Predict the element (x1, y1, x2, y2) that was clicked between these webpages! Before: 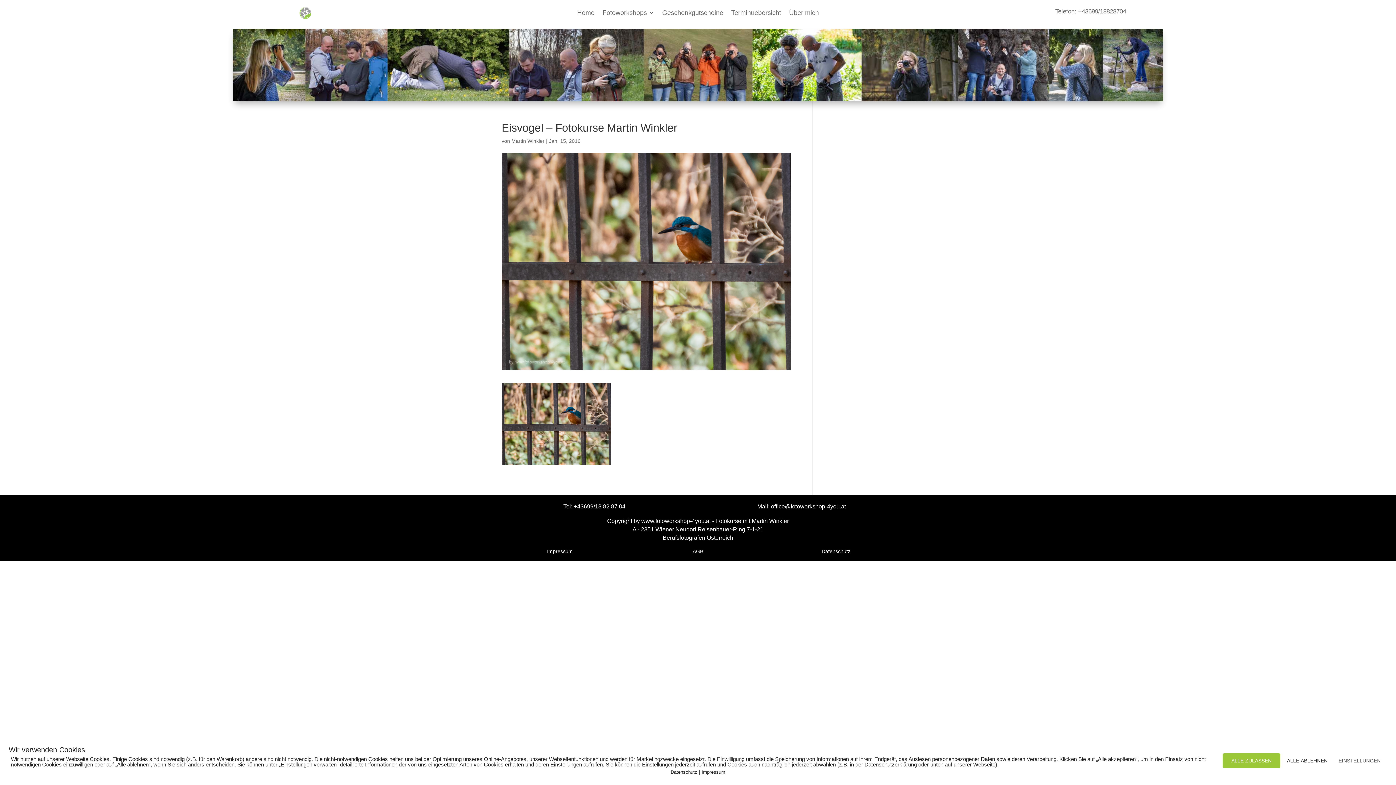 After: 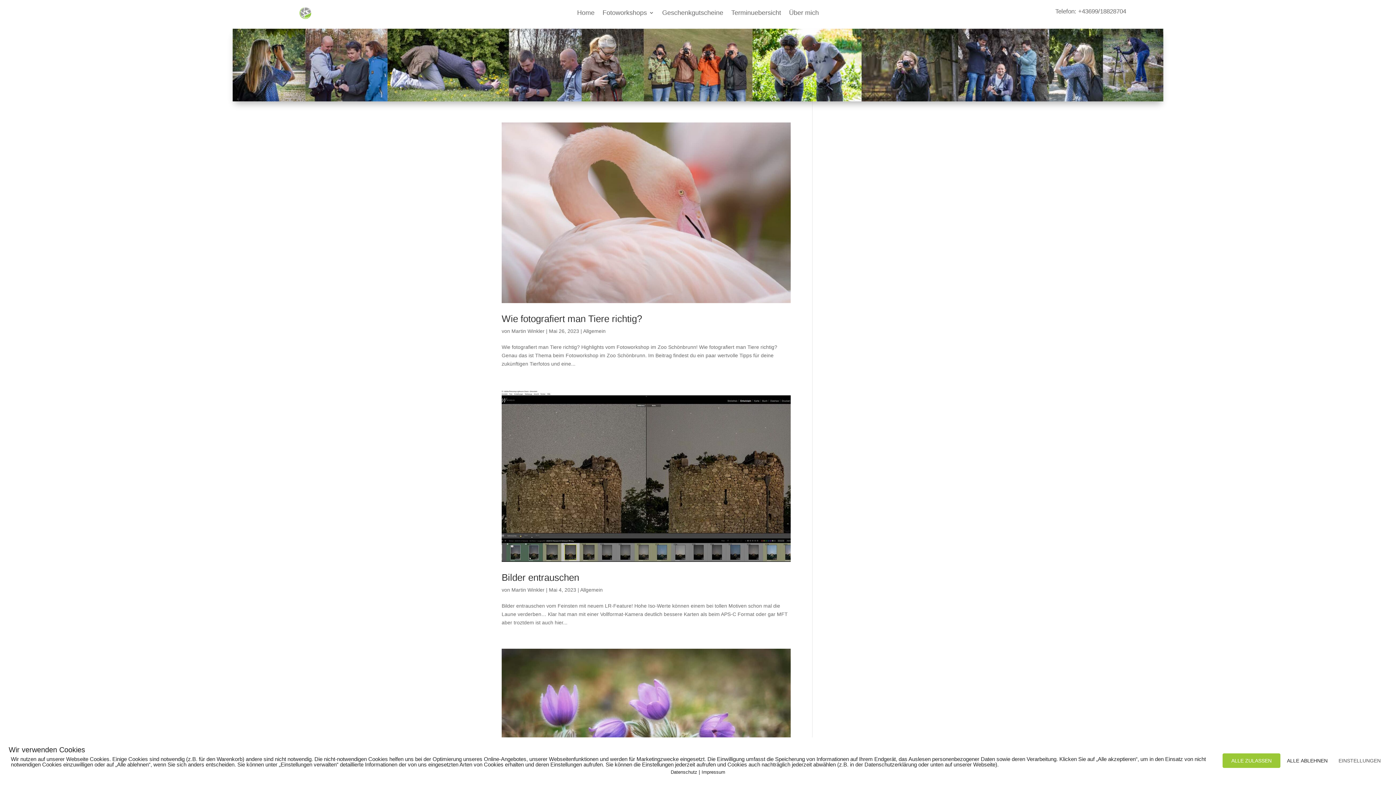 Action: label: Martin Winkler bbox: (511, 138, 544, 143)